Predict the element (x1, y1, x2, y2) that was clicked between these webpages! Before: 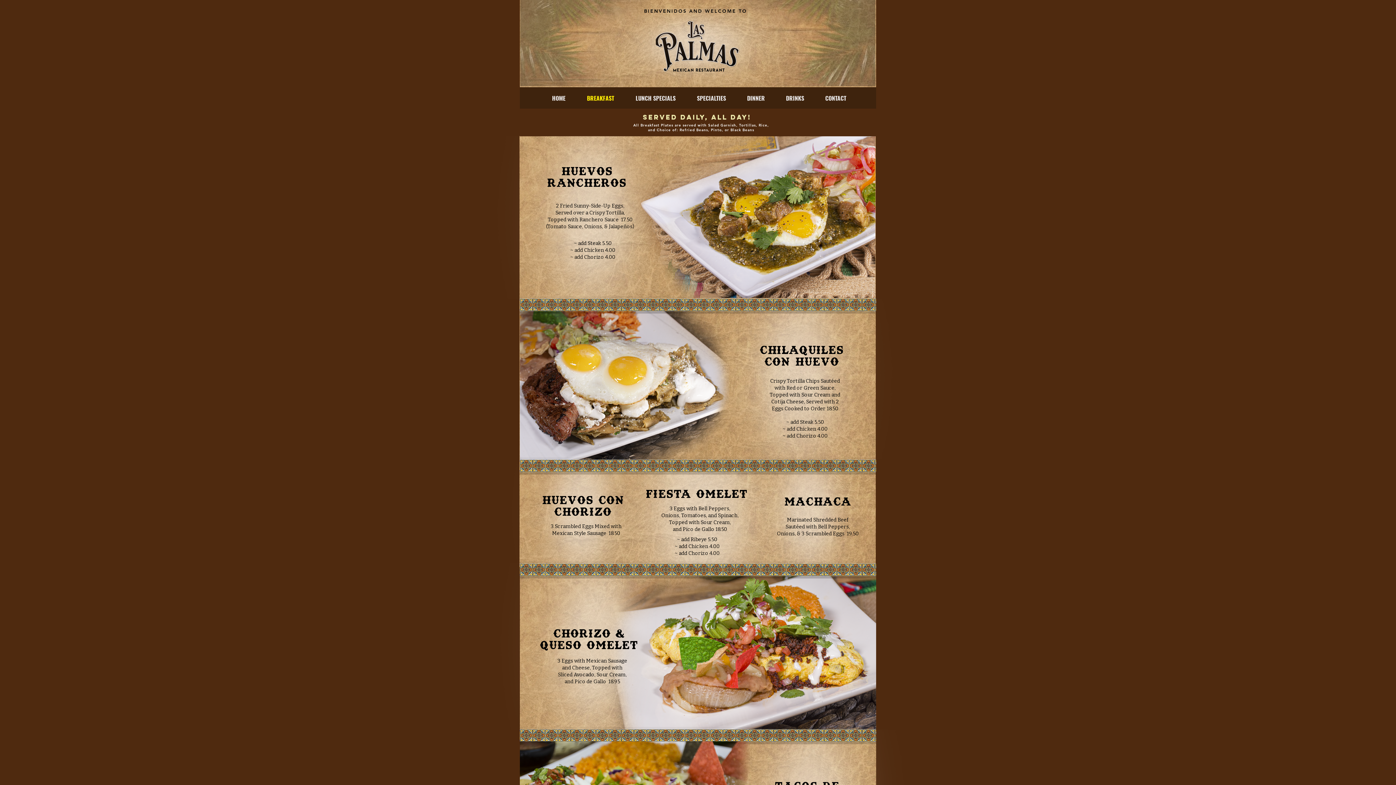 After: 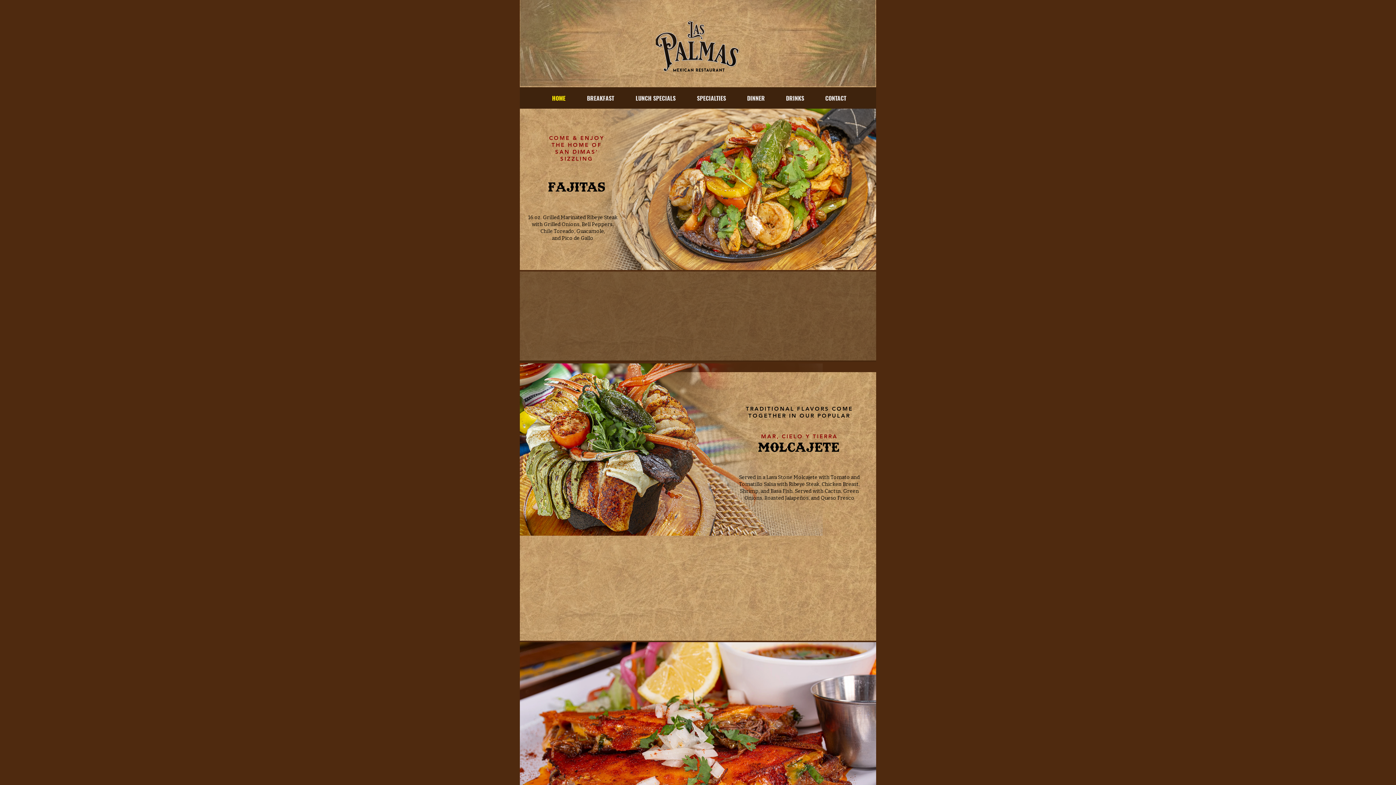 Action: bbox: (541, 91, 576, 105) label: HOME